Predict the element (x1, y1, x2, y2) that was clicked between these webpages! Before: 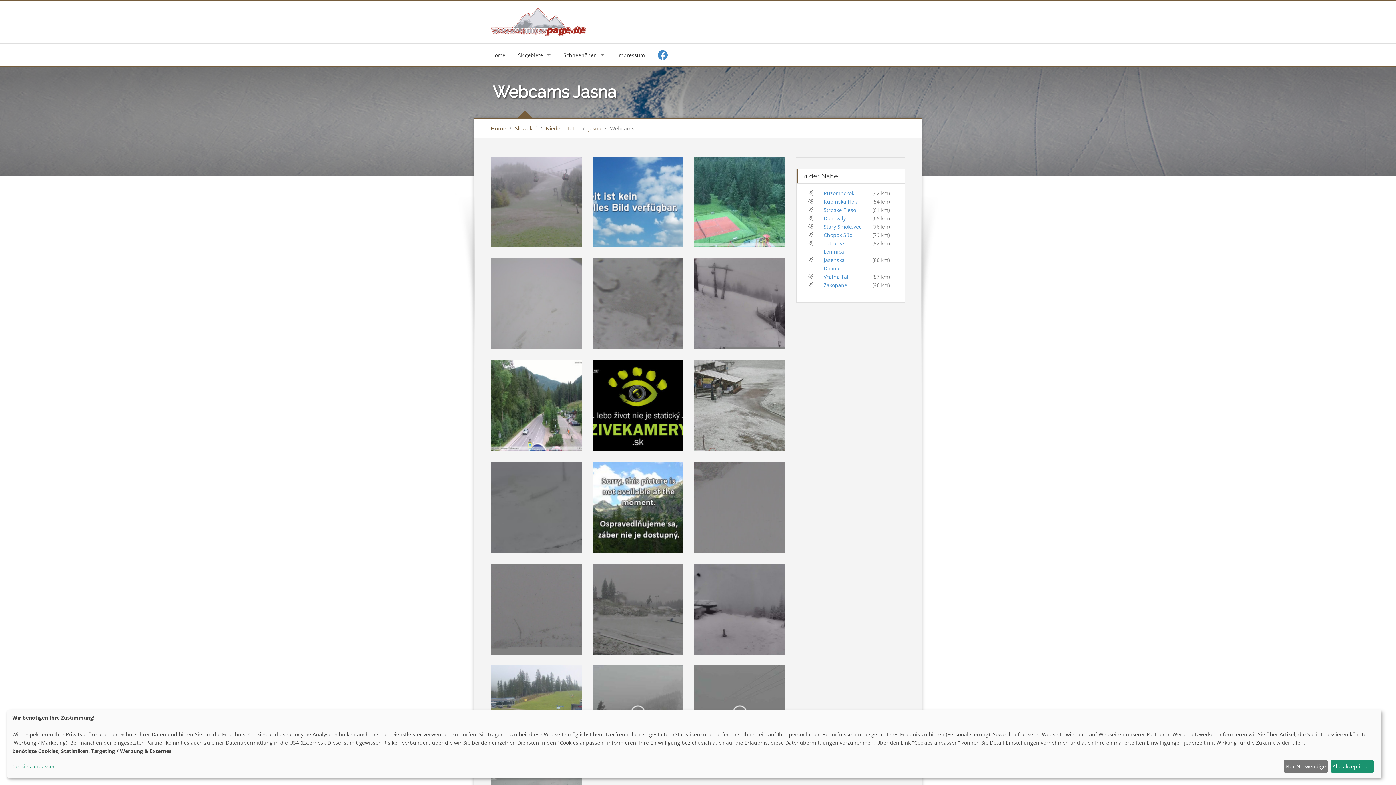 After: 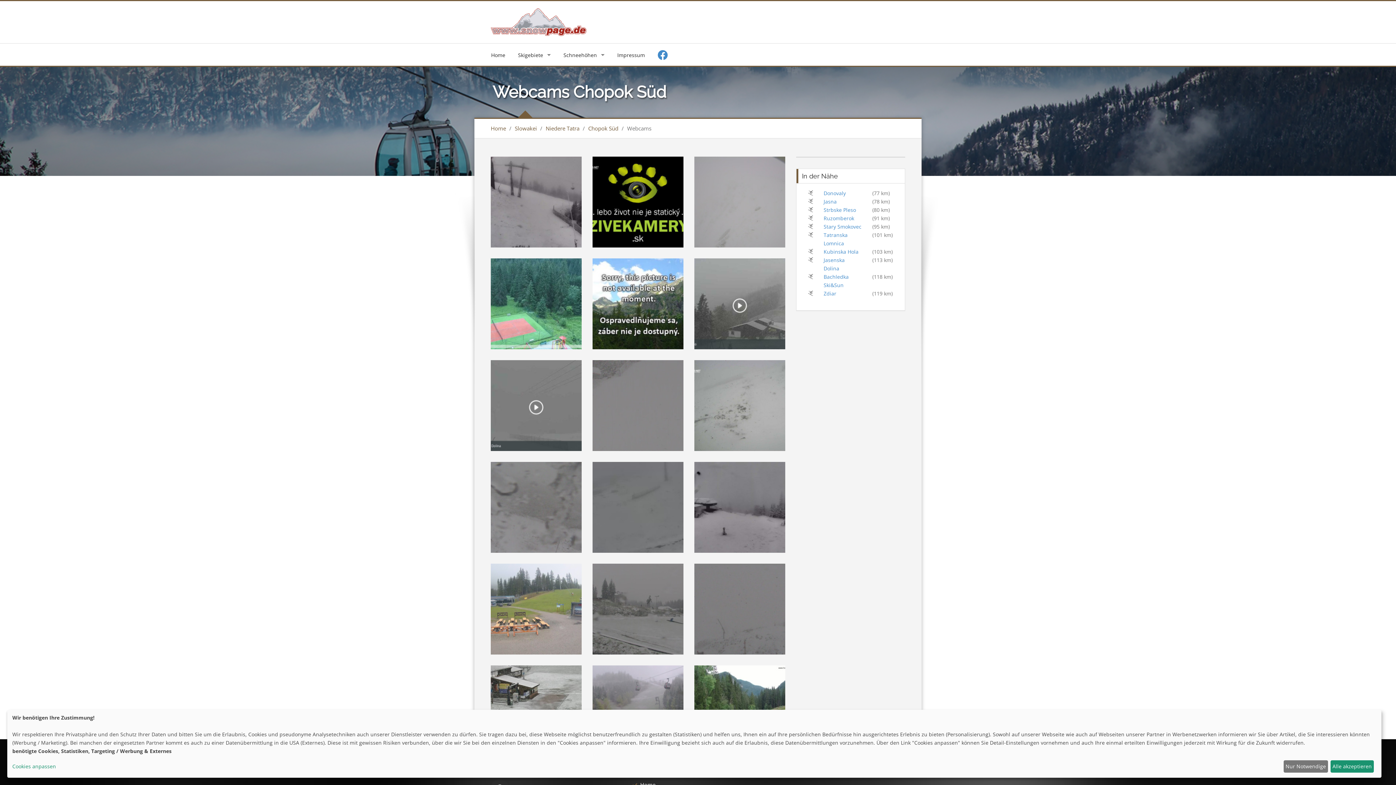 Action: label: Chopok Süd bbox: (823, 231, 852, 238)